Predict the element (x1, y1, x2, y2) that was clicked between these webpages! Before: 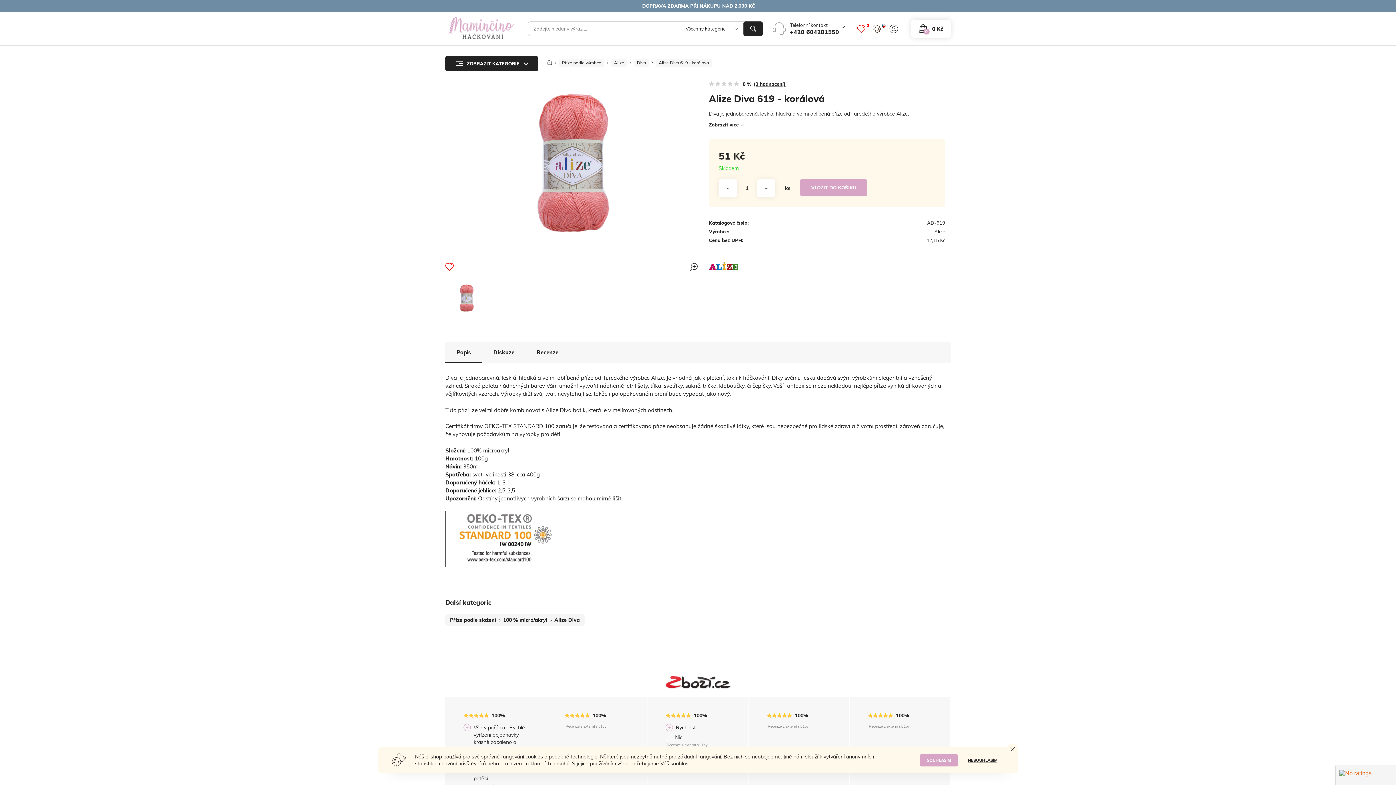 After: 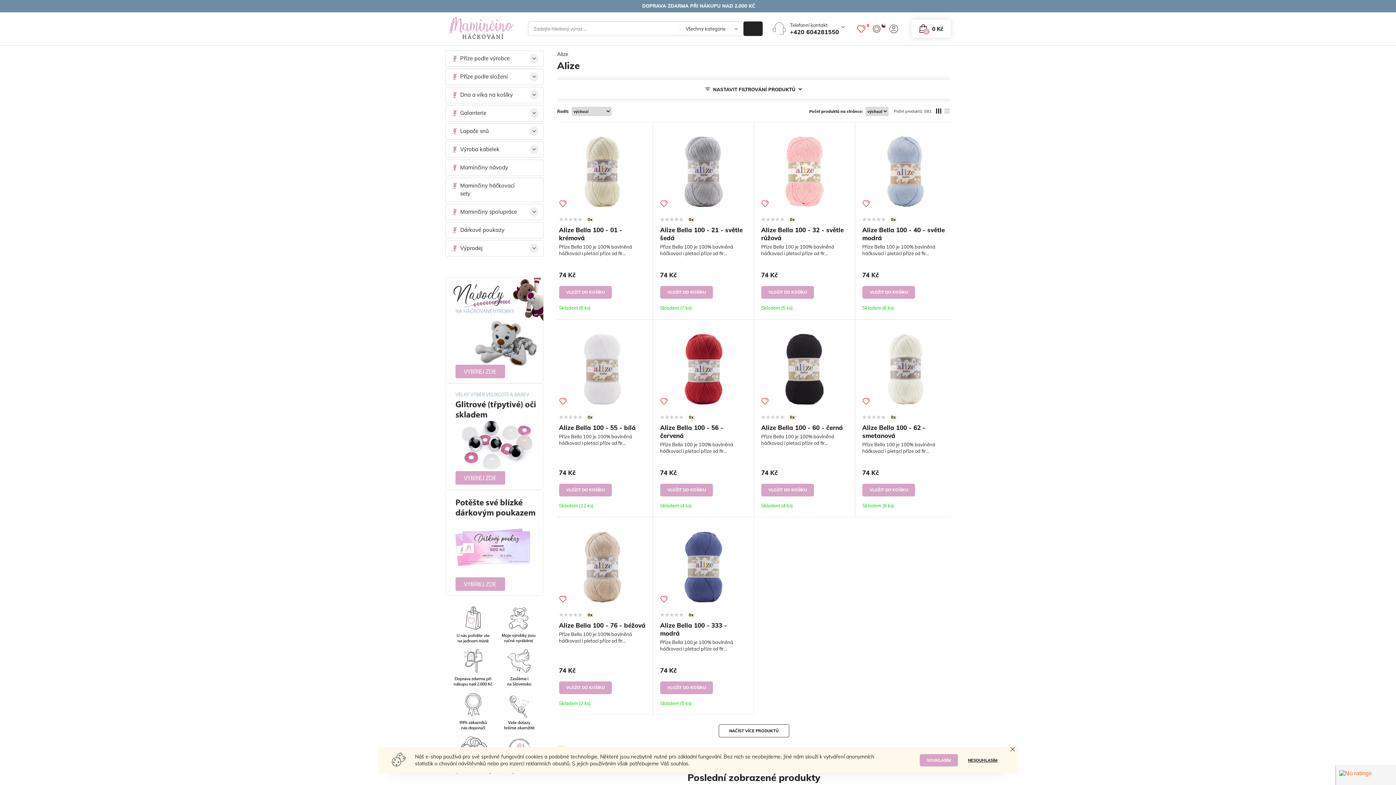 Action: bbox: (709, 262, 738, 268)